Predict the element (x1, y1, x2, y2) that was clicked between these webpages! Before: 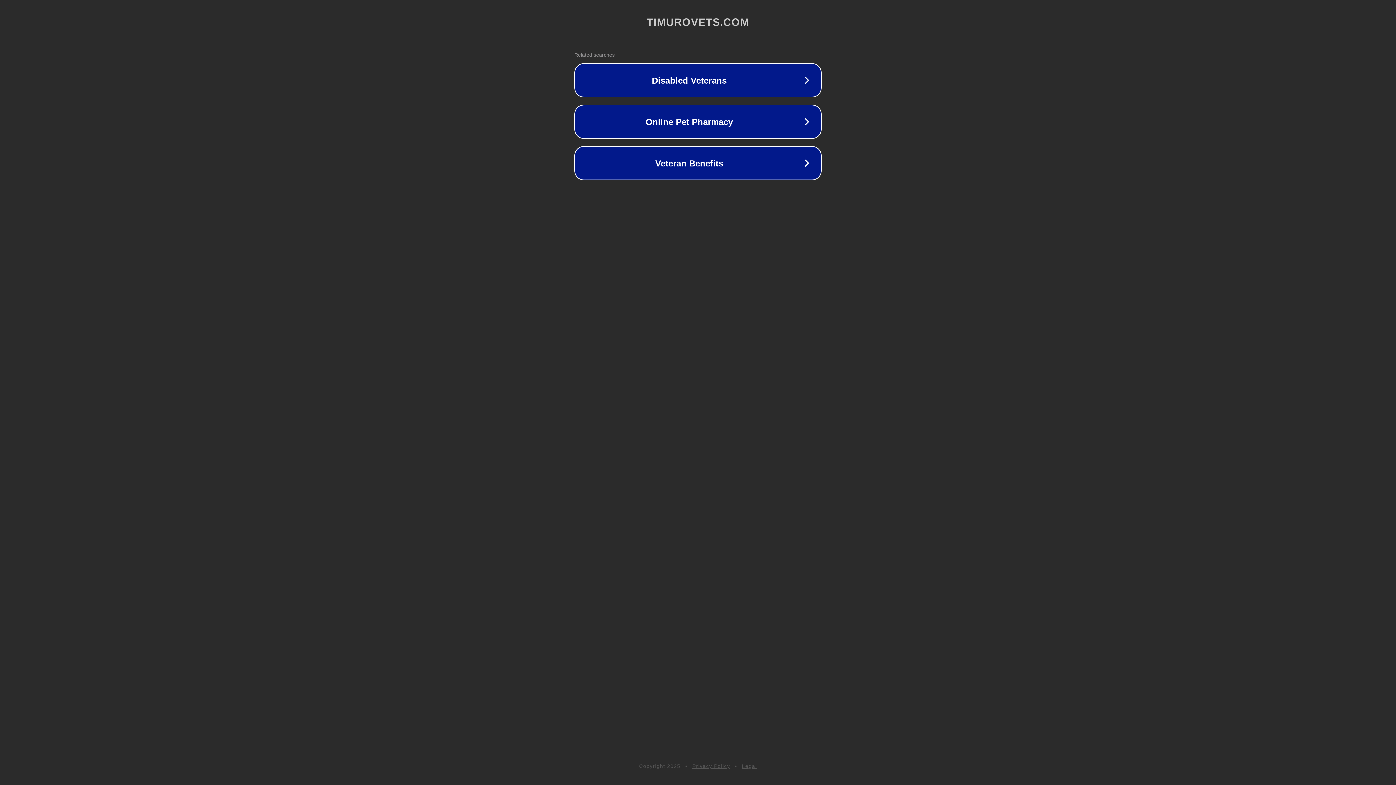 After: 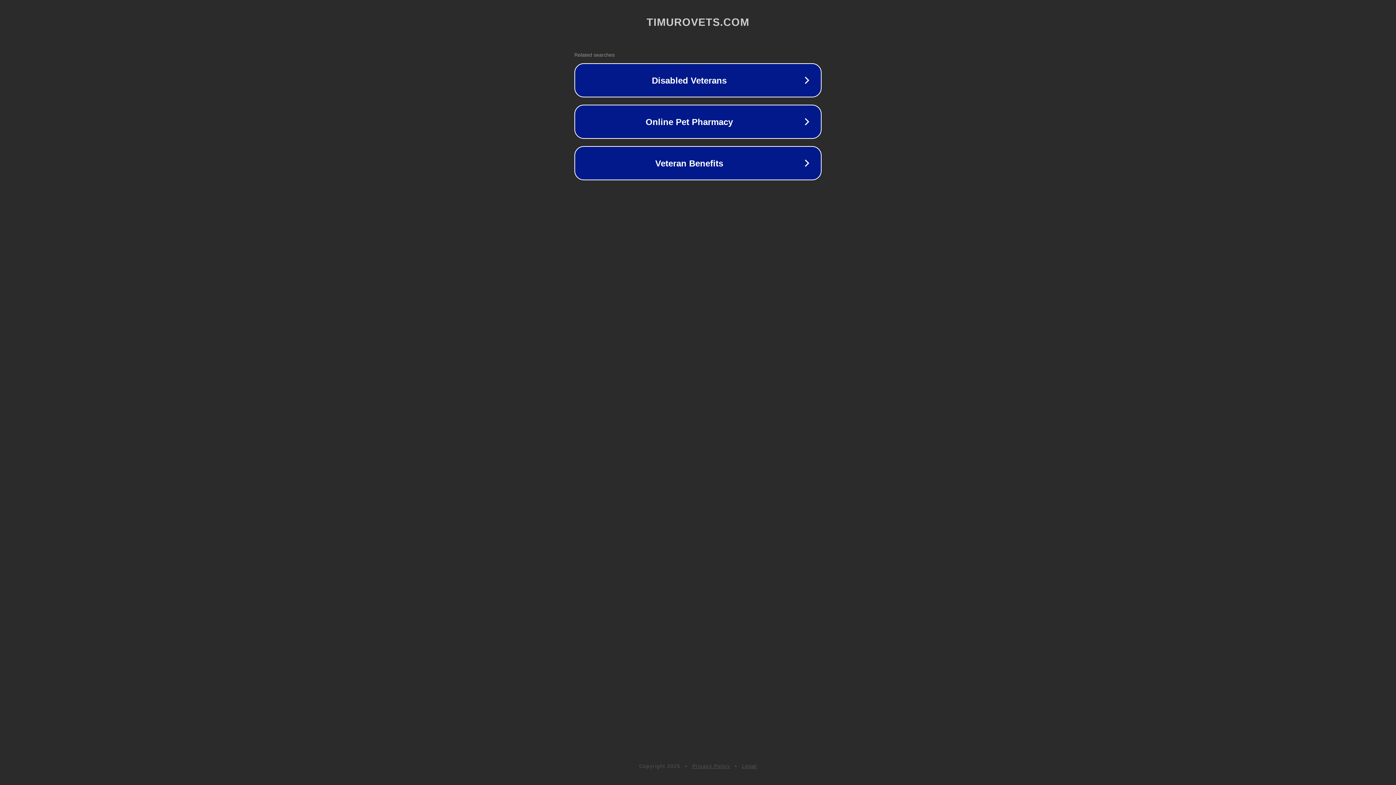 Action: label: Legal bbox: (742, 763, 757, 769)